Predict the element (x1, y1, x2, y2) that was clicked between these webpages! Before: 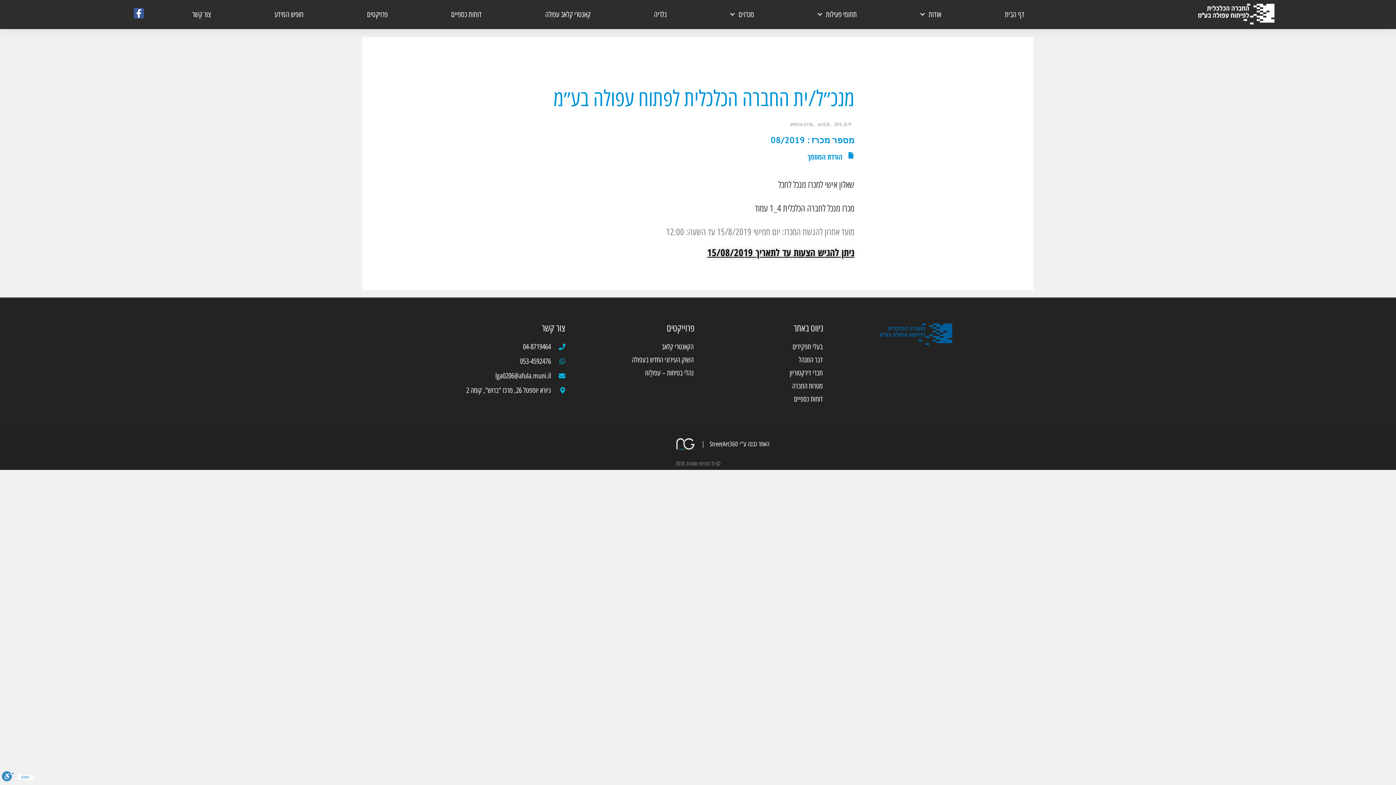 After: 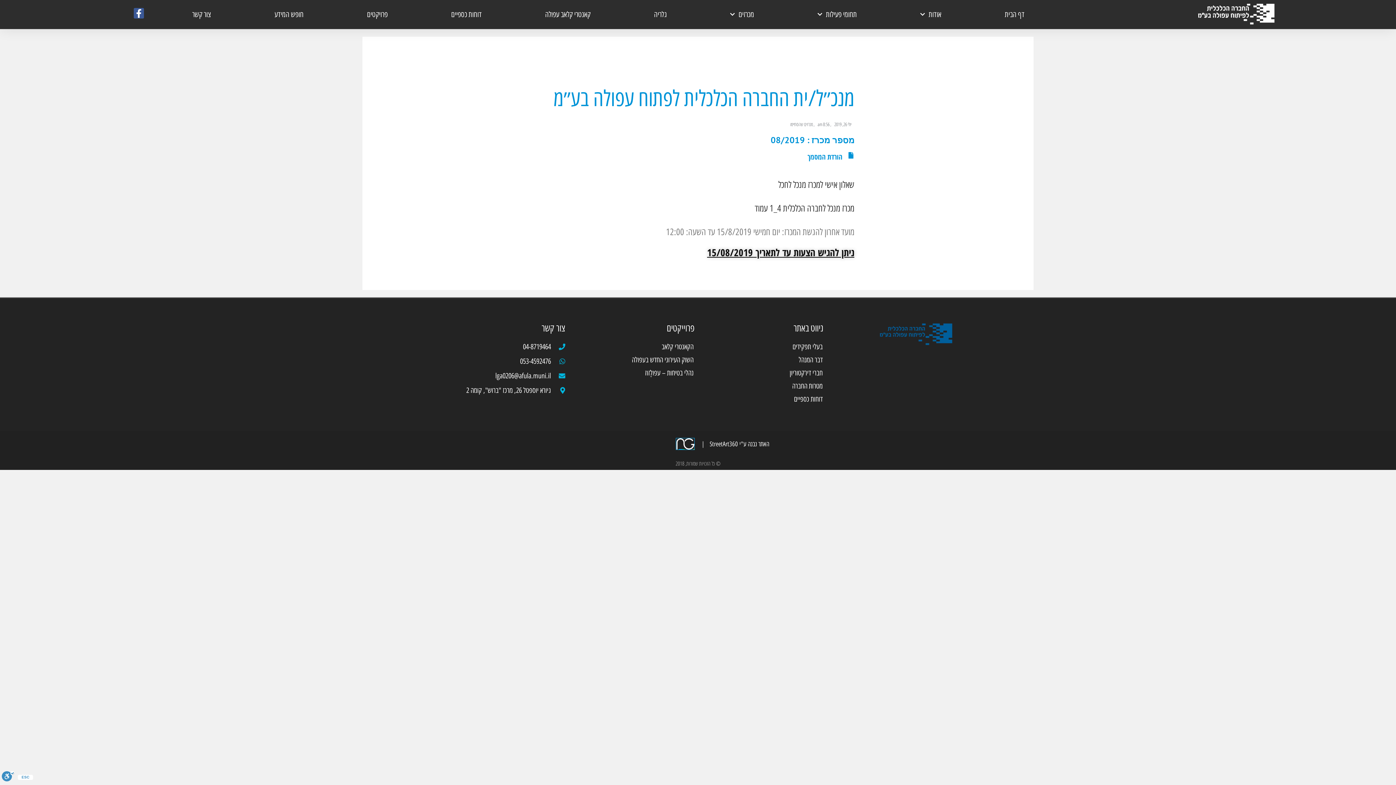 Action: bbox: (676, 438, 694, 449)